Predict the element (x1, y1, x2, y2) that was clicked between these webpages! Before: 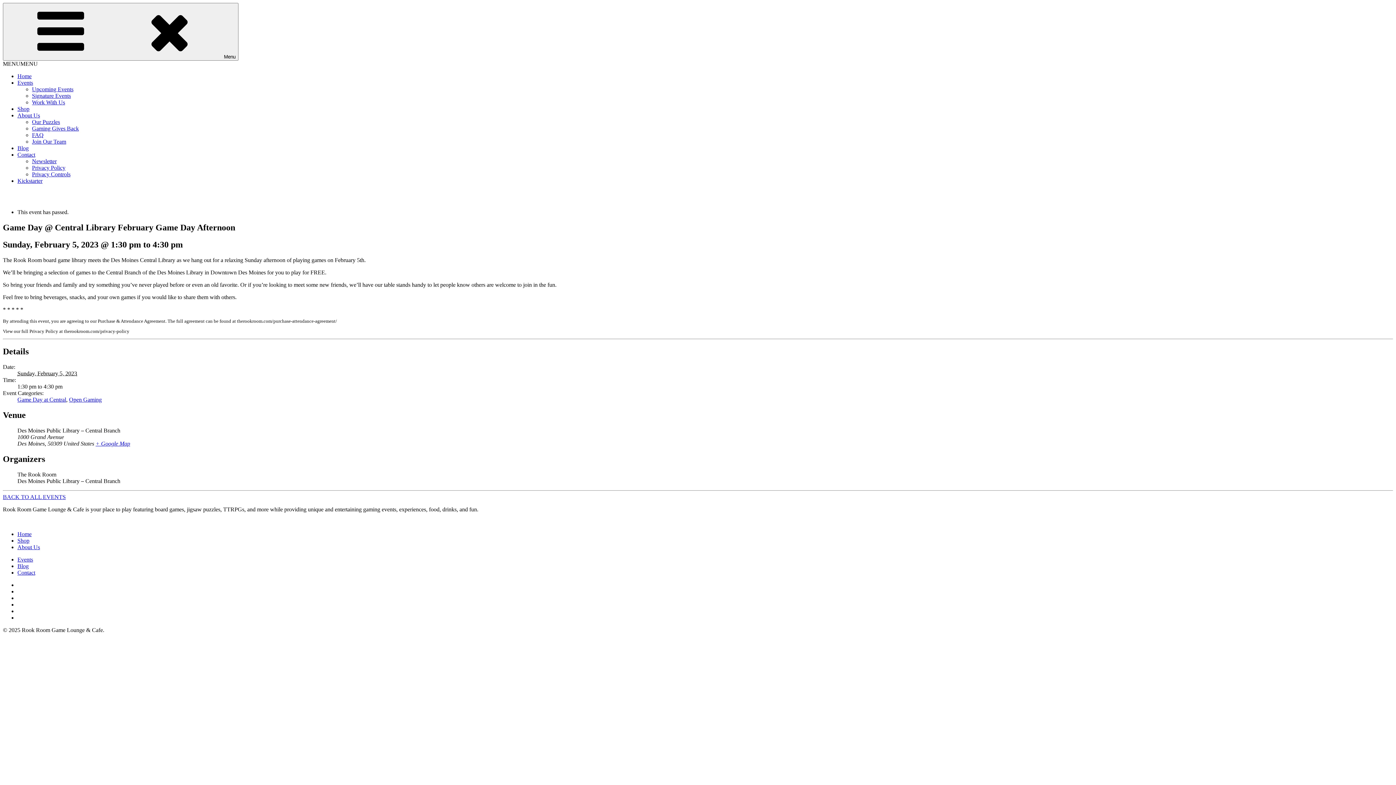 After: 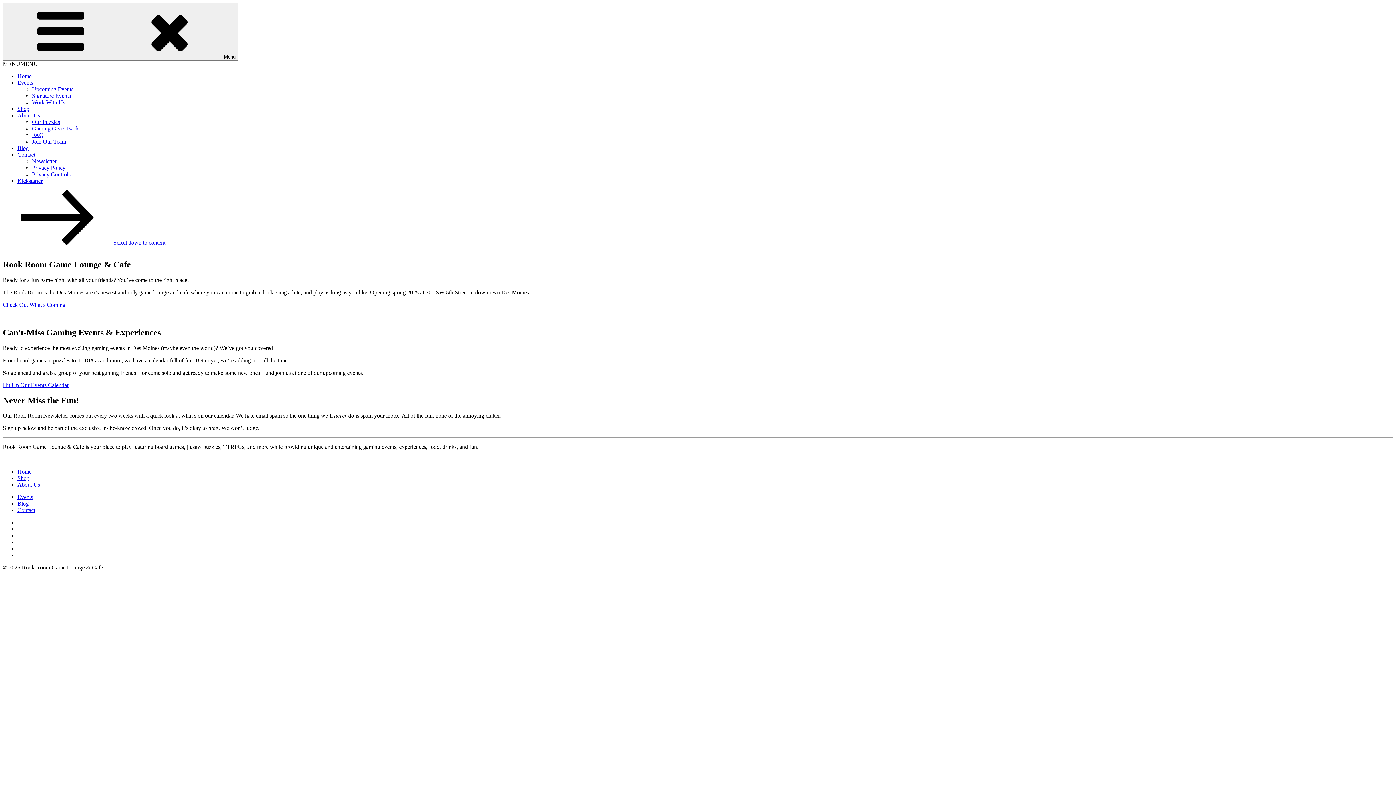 Action: label: Home bbox: (17, 73, 31, 79)